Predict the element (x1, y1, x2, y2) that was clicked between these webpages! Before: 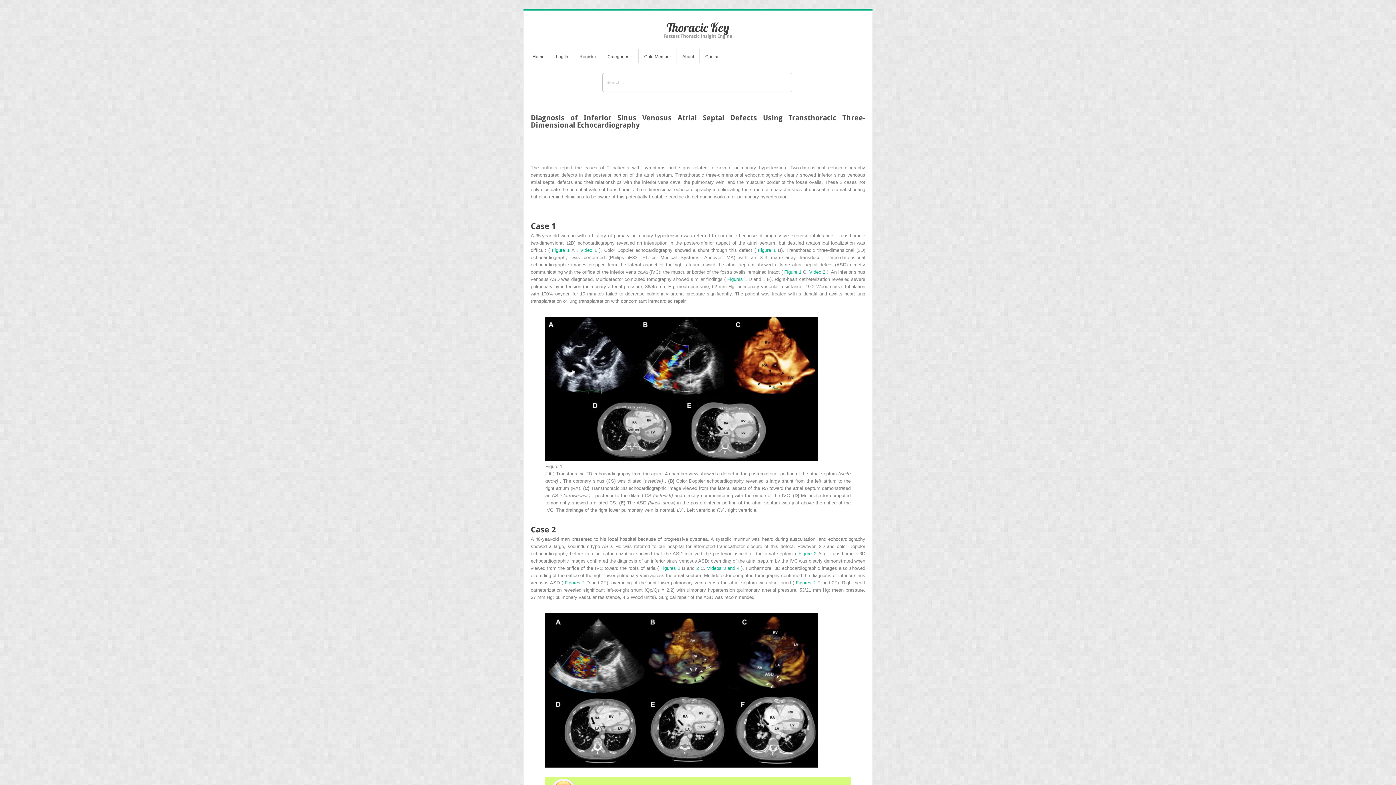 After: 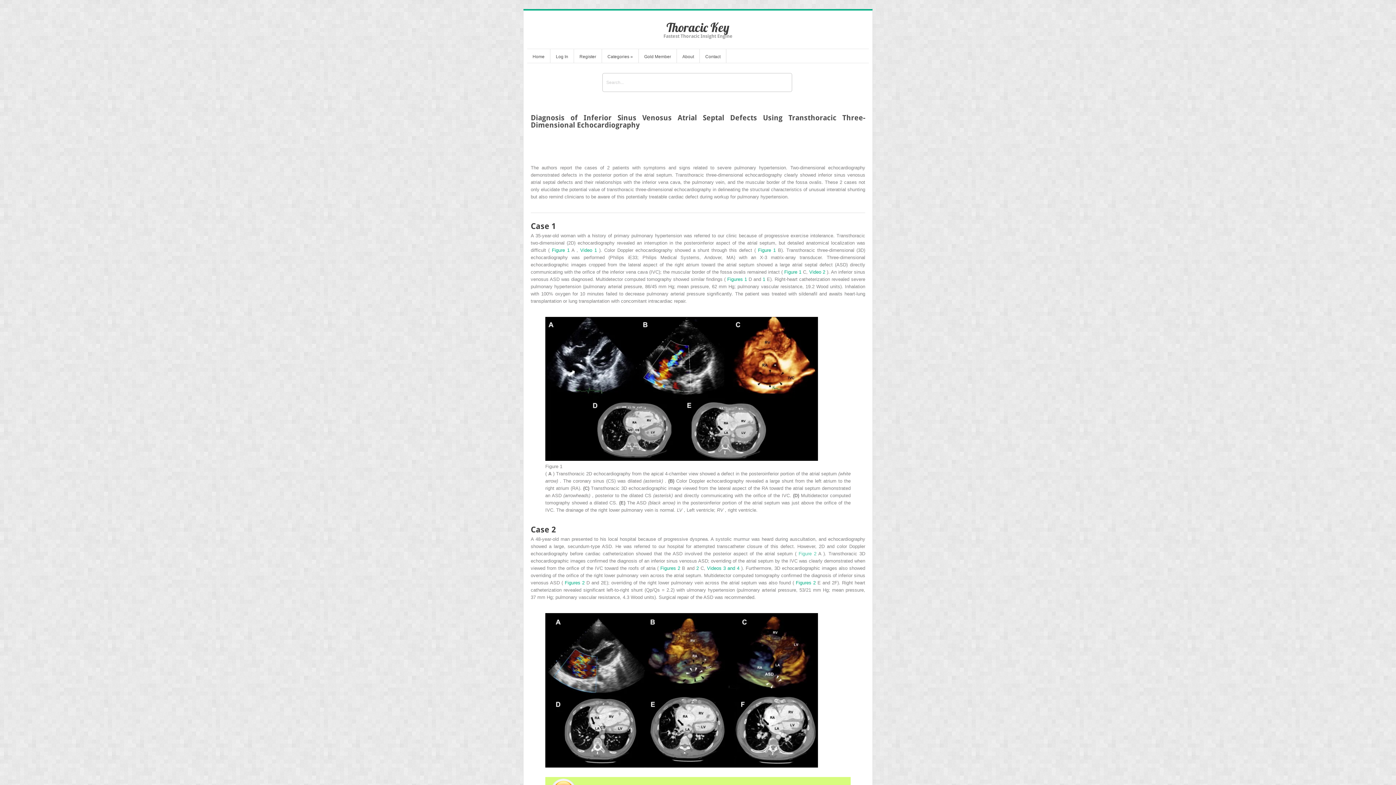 Action: bbox: (798, 551, 818, 556) label: Figure 2 